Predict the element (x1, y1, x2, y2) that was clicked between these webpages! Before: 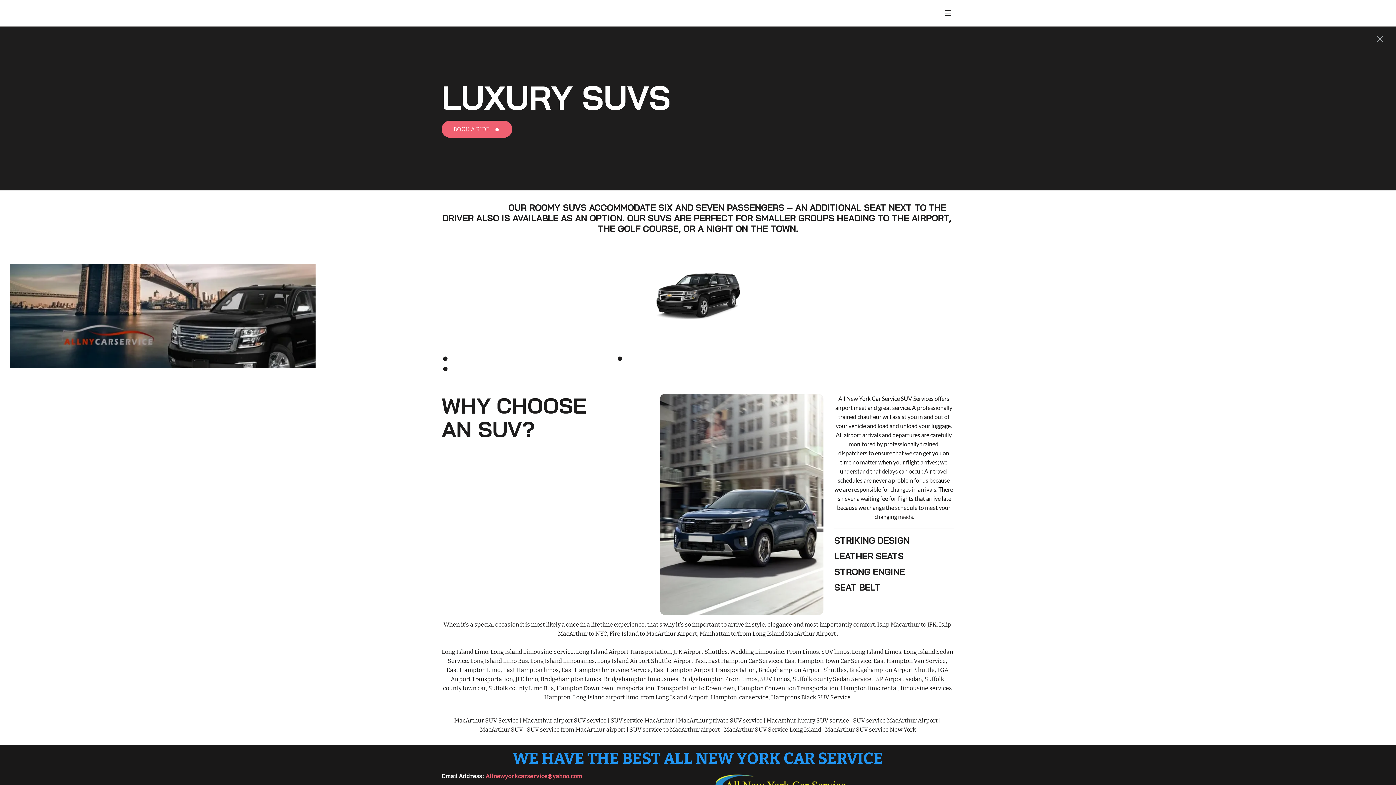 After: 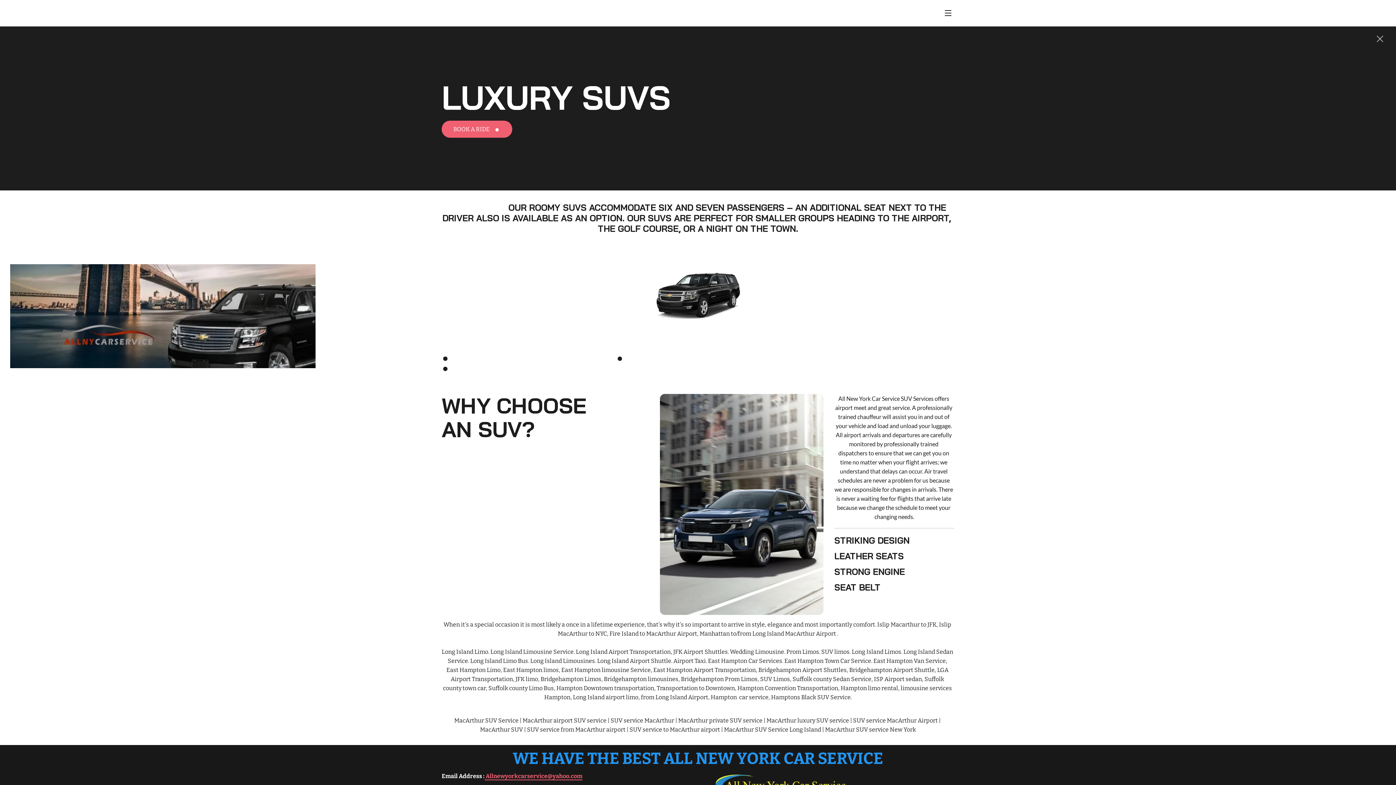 Action: bbox: (484, 773, 582, 780) label:  Allnewyorkcarservice@yahoo.com